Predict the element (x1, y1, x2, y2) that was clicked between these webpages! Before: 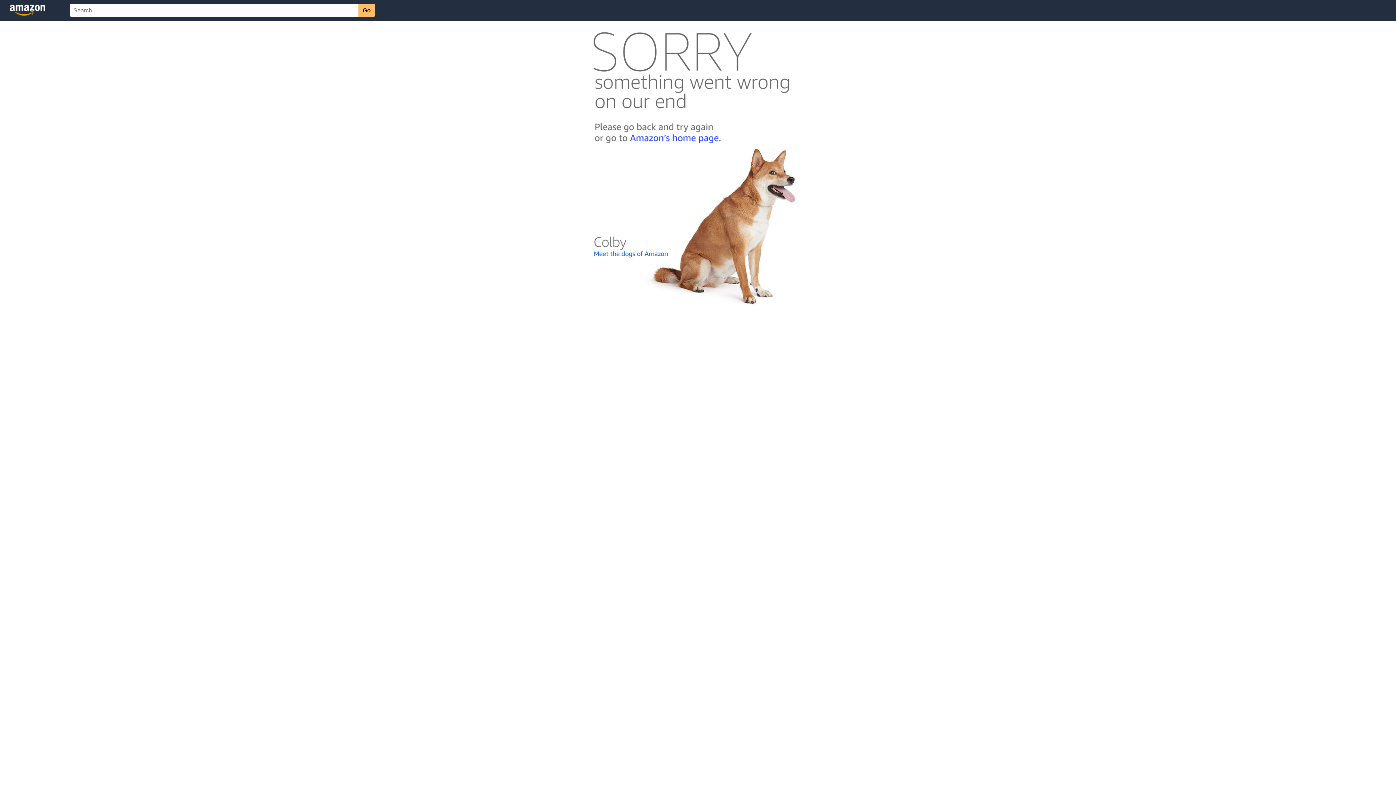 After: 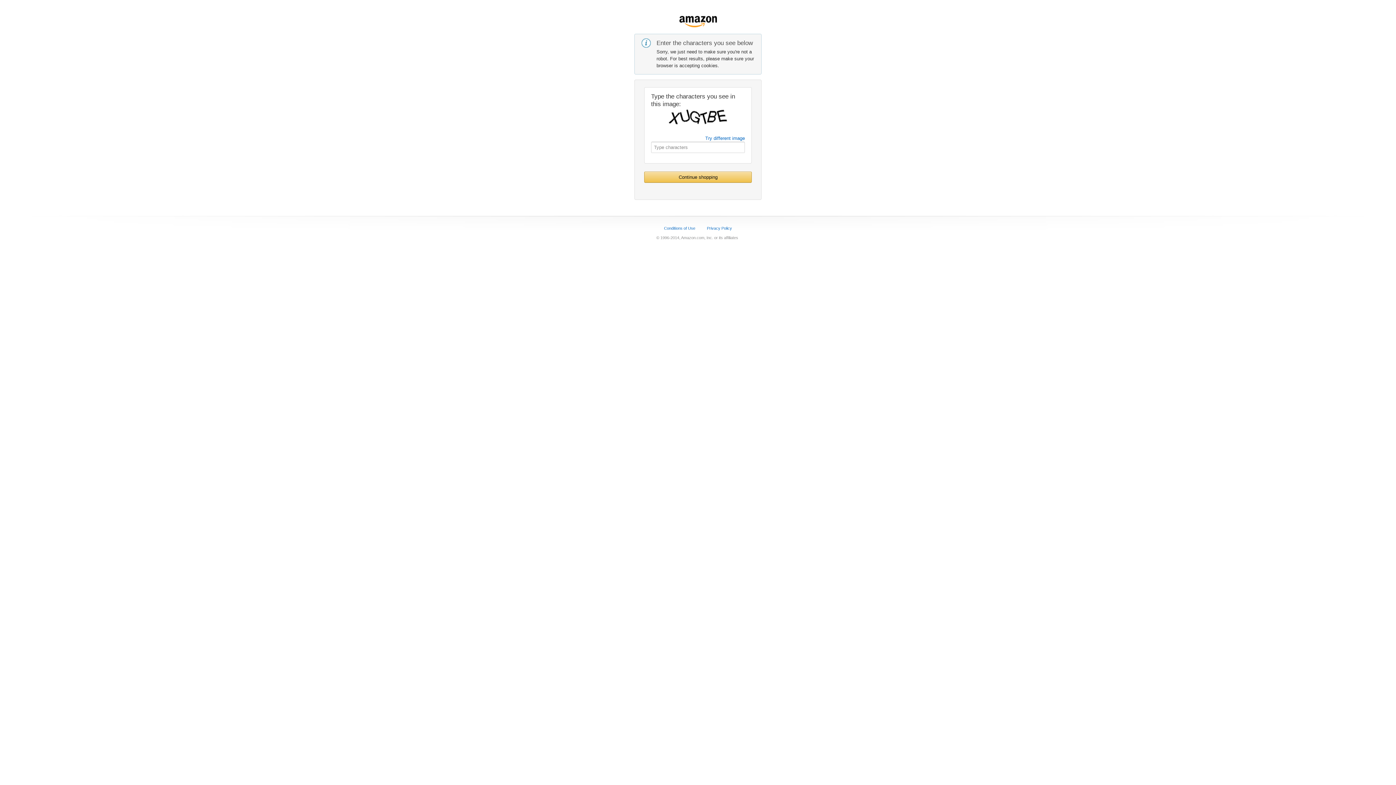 Action: bbox: (592, 142, 803, 148)